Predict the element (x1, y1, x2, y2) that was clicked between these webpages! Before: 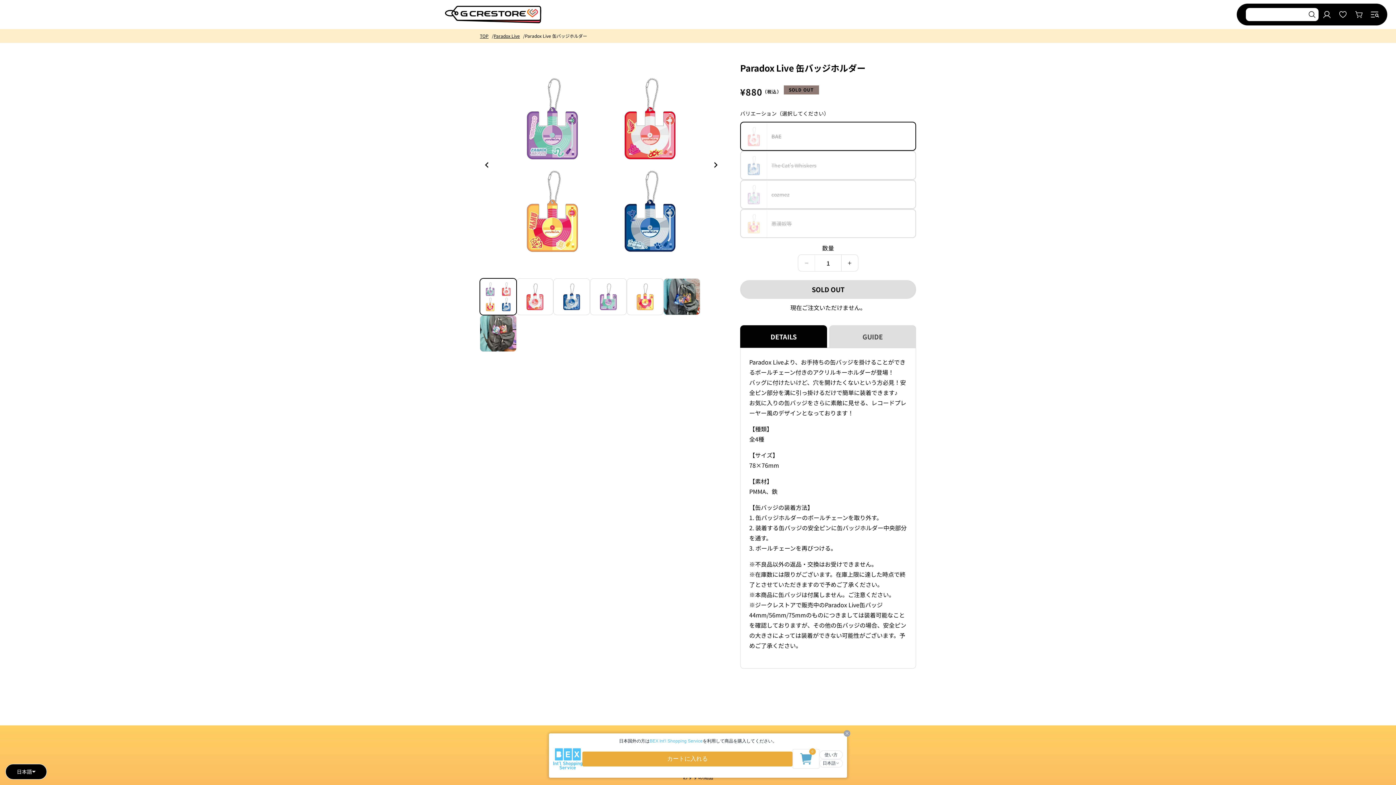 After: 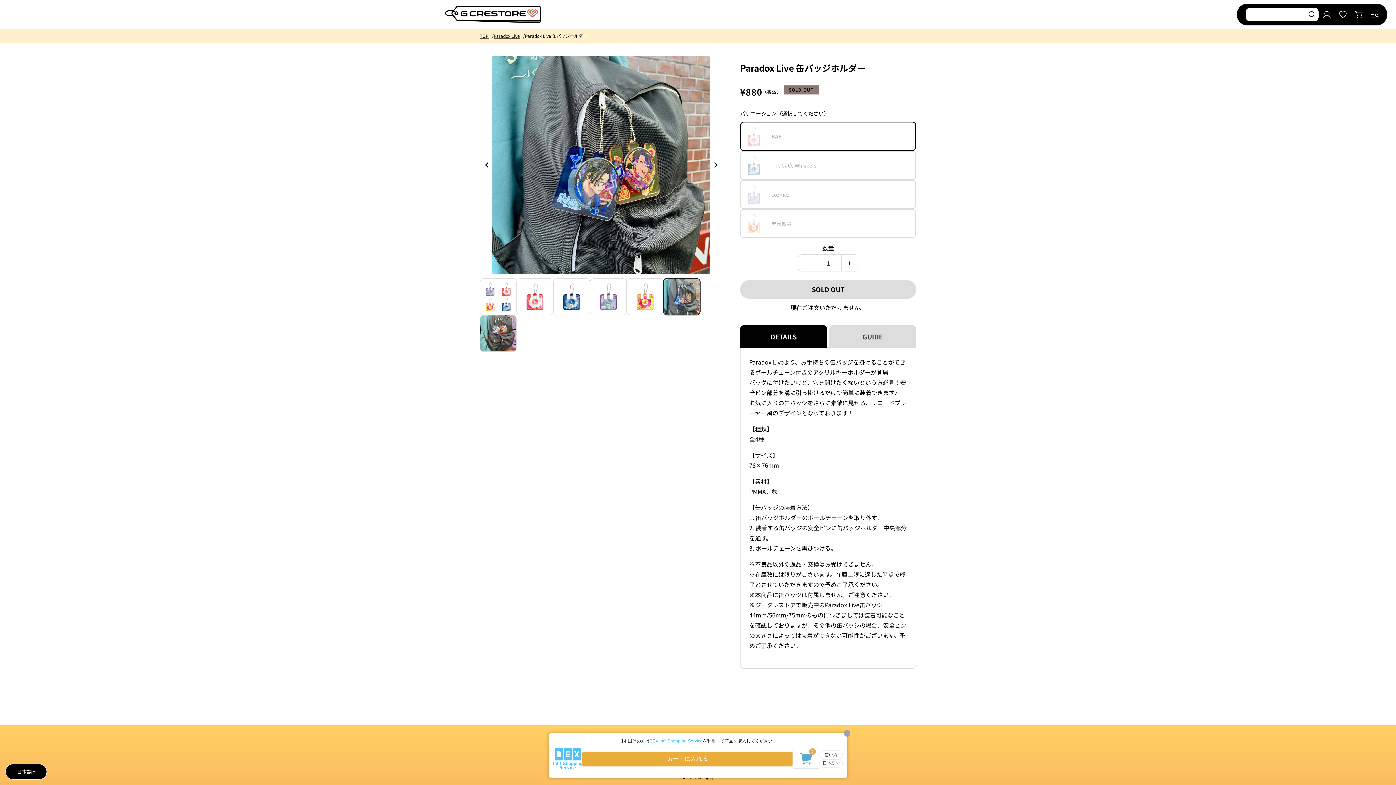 Action: bbox: (663, 278, 700, 315) label: ギャラリービューに6番目の画像を読み込む